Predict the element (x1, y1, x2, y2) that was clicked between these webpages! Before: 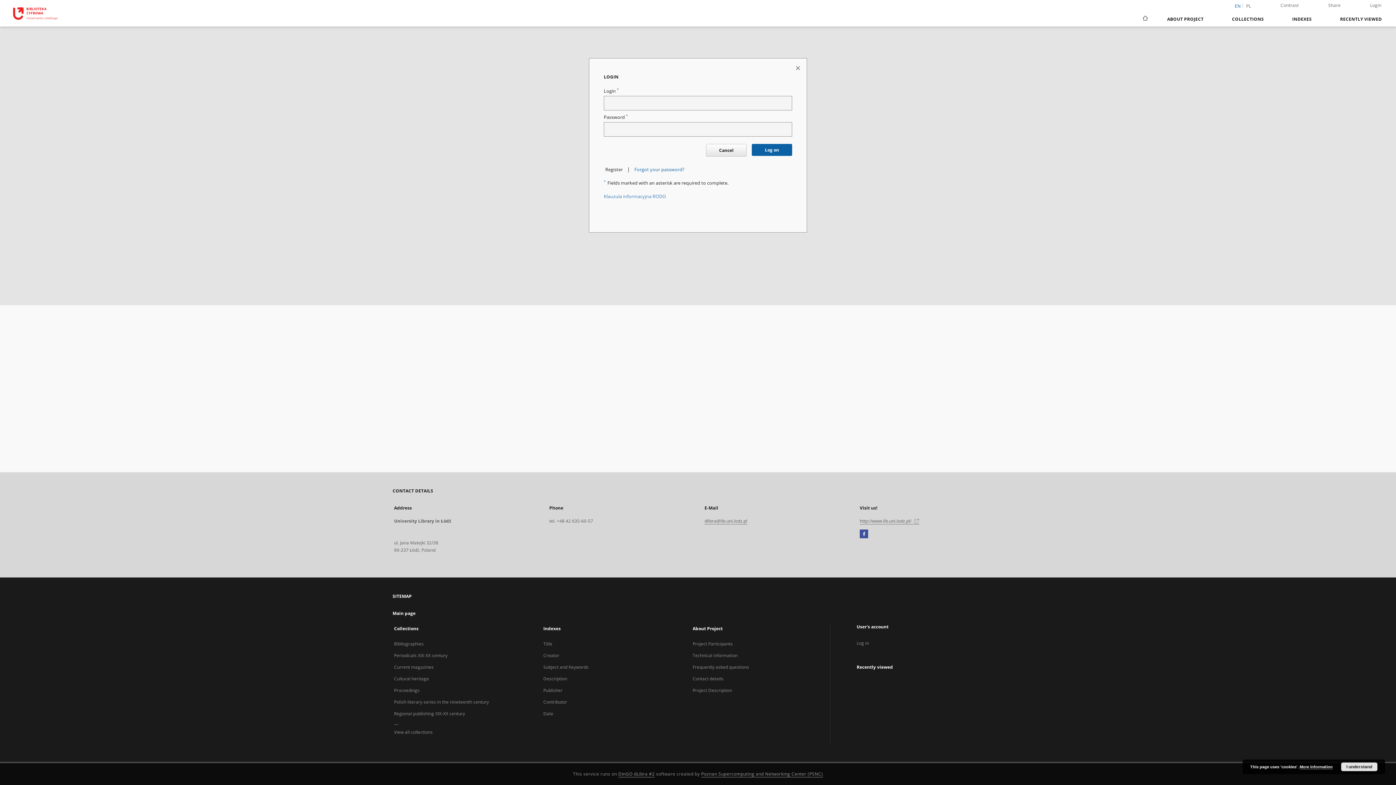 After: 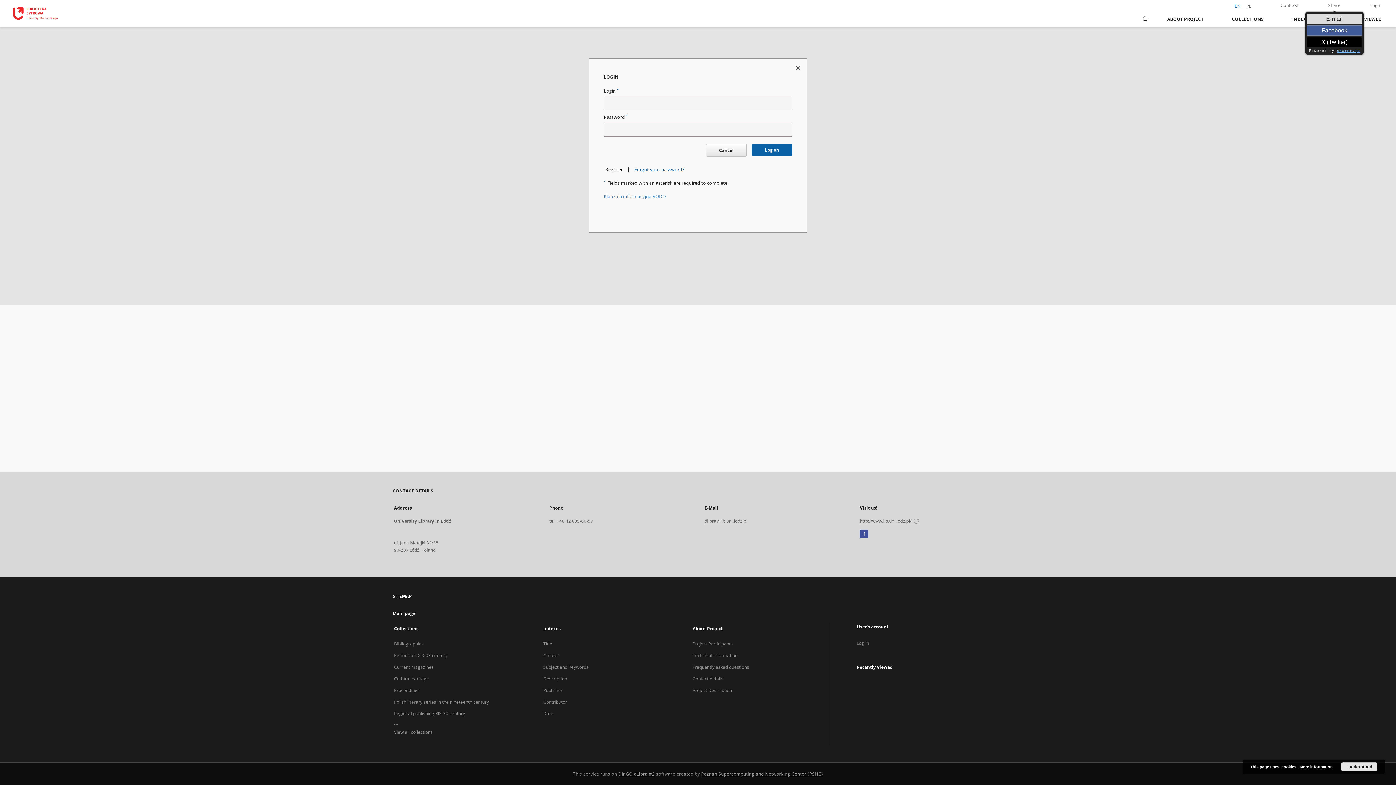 Action: label: Share bbox: (1314, 0, 1355, 10)